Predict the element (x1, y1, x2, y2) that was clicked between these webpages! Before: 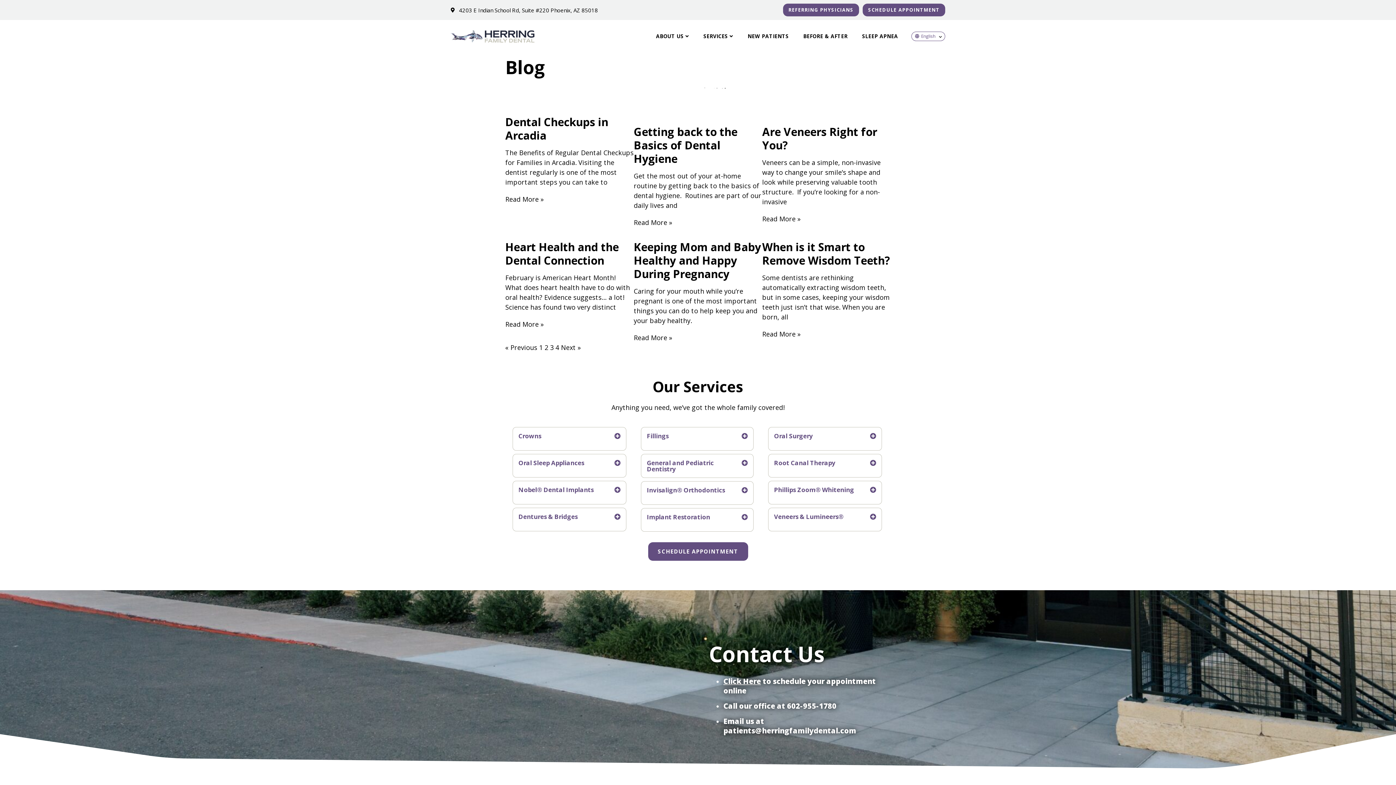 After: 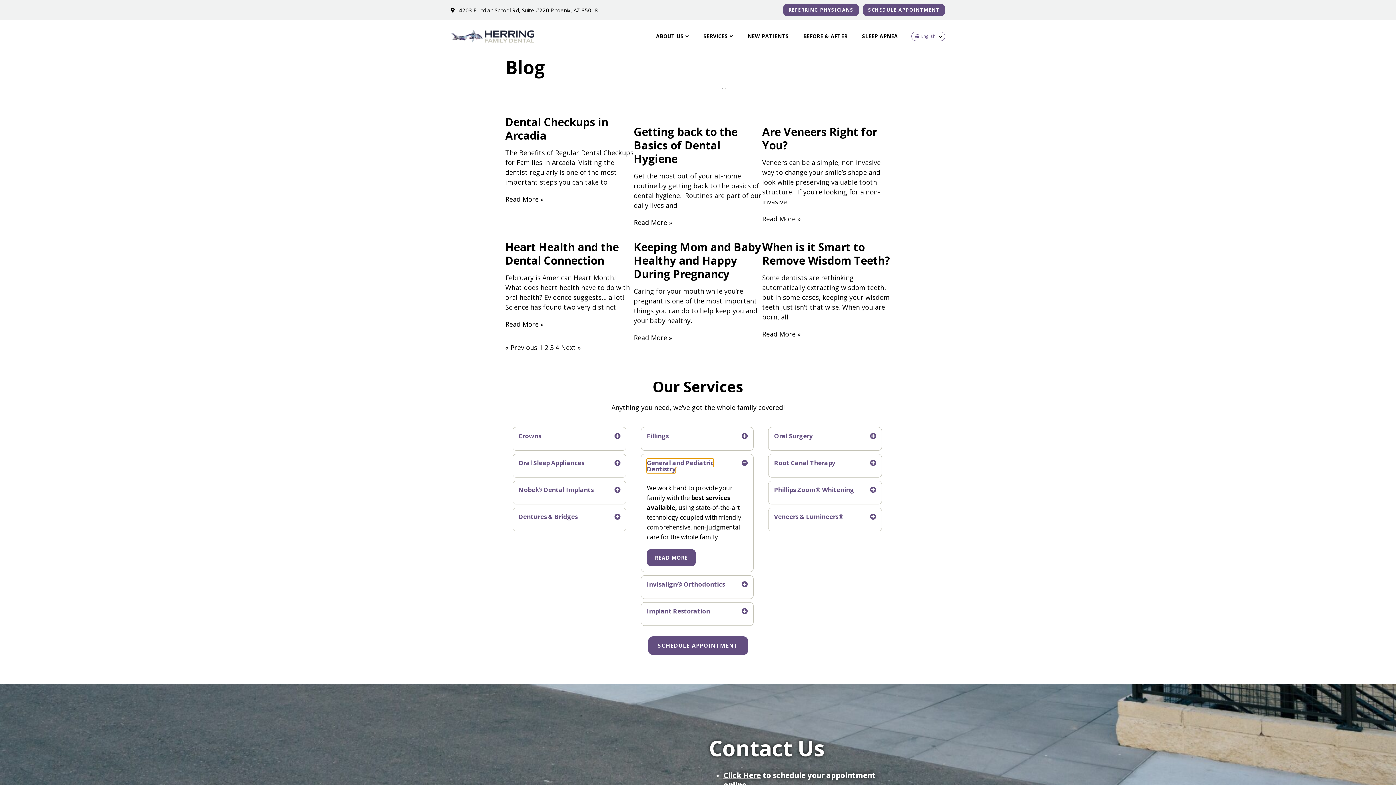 Action: bbox: (647, 458, 713, 473) label: General and Pediatric Dentistry